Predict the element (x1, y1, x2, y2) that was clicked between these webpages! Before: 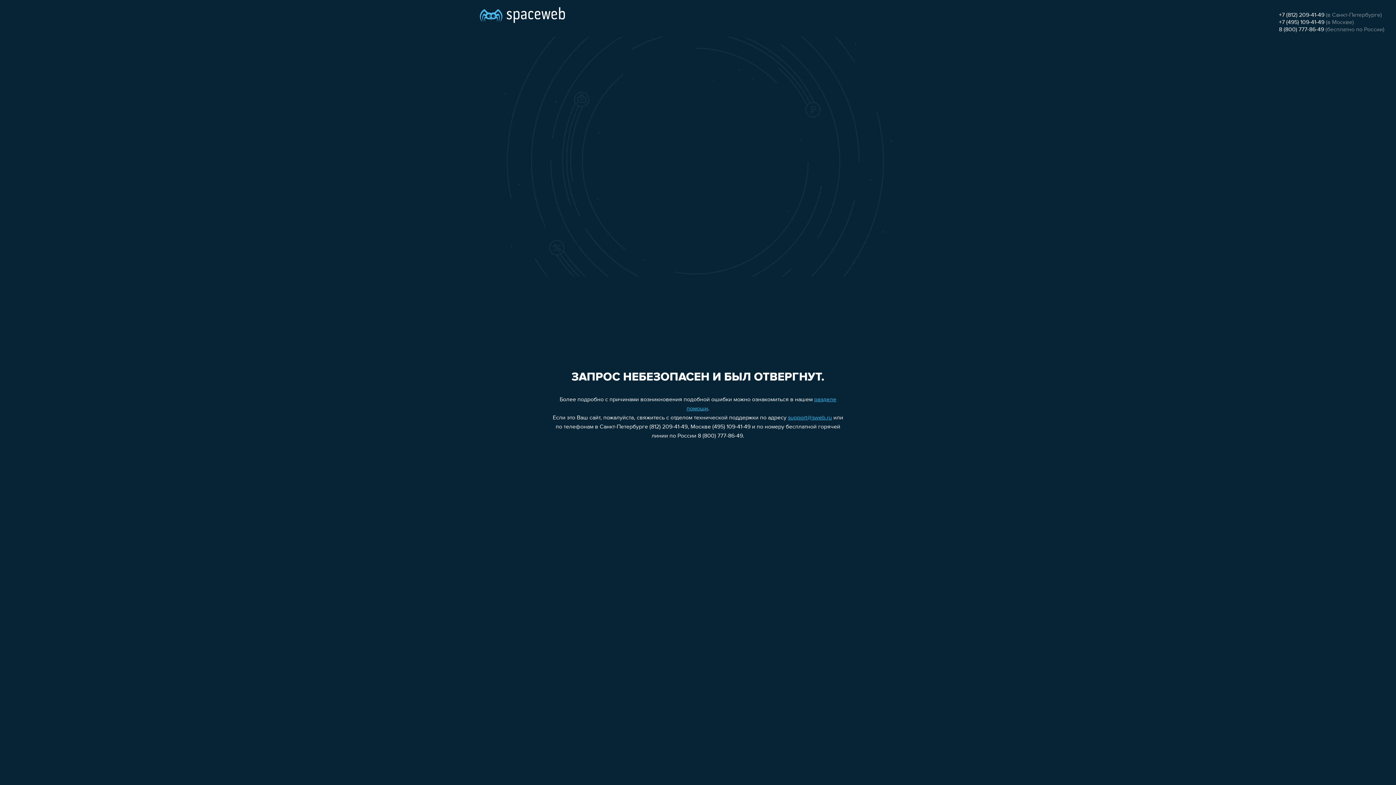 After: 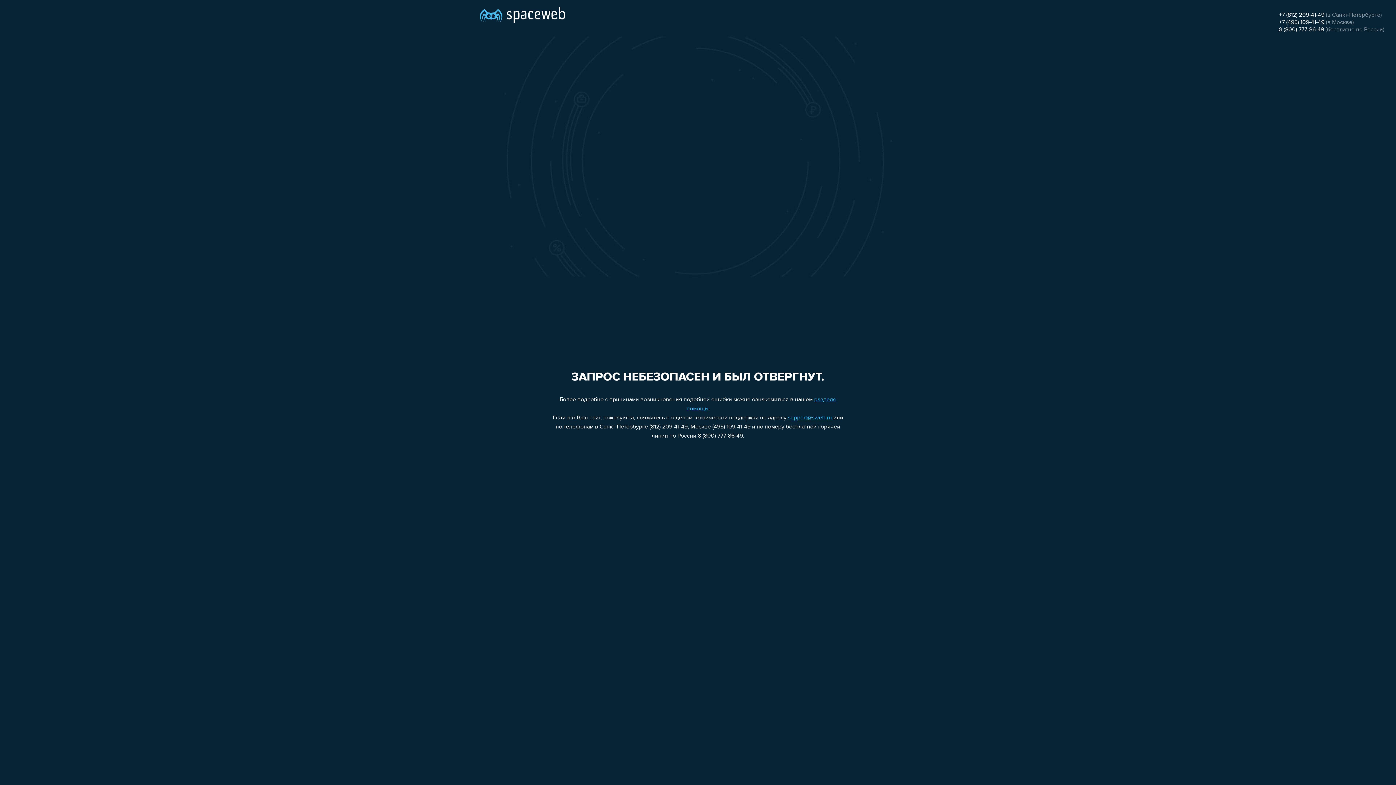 Action: bbox: (1279, 26, 1324, 32) label: 8 (800) 777-86-49